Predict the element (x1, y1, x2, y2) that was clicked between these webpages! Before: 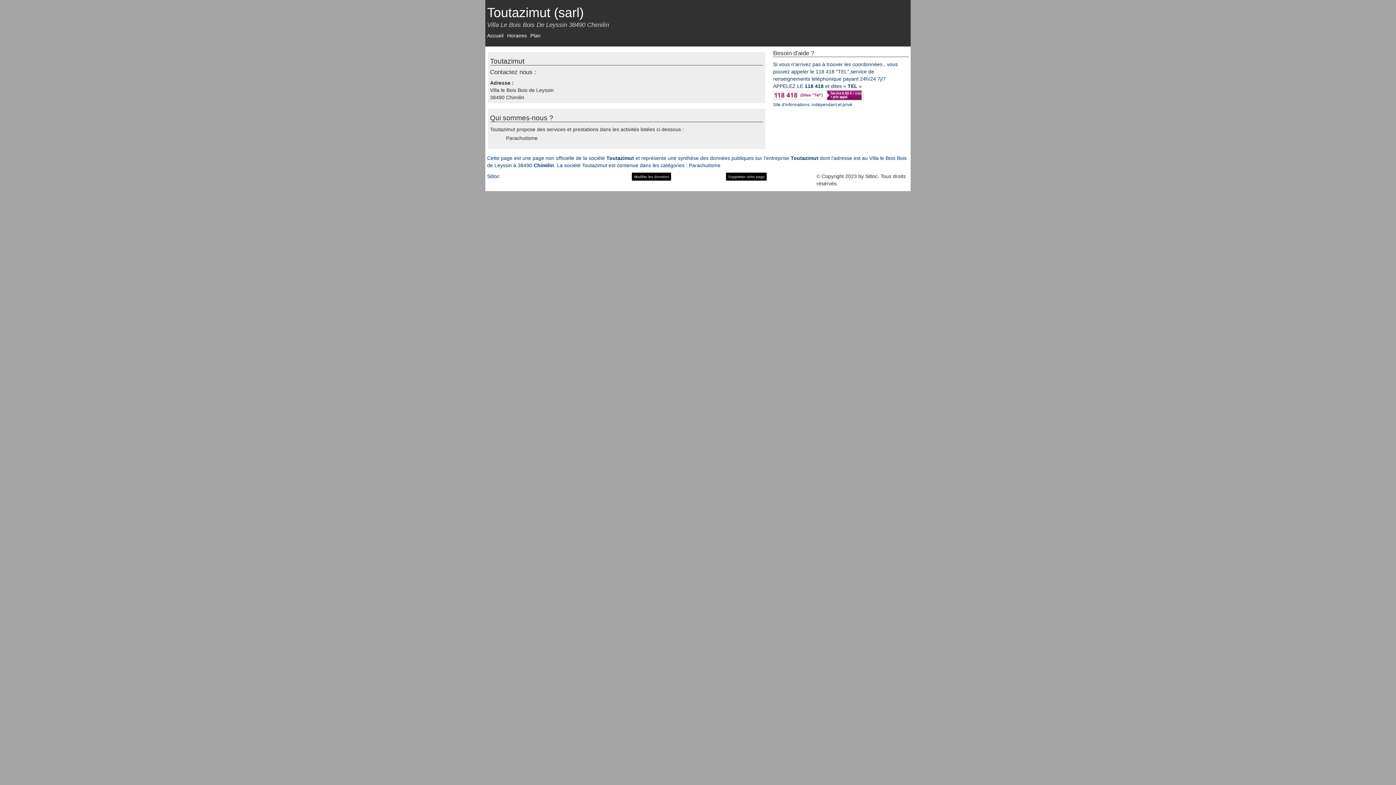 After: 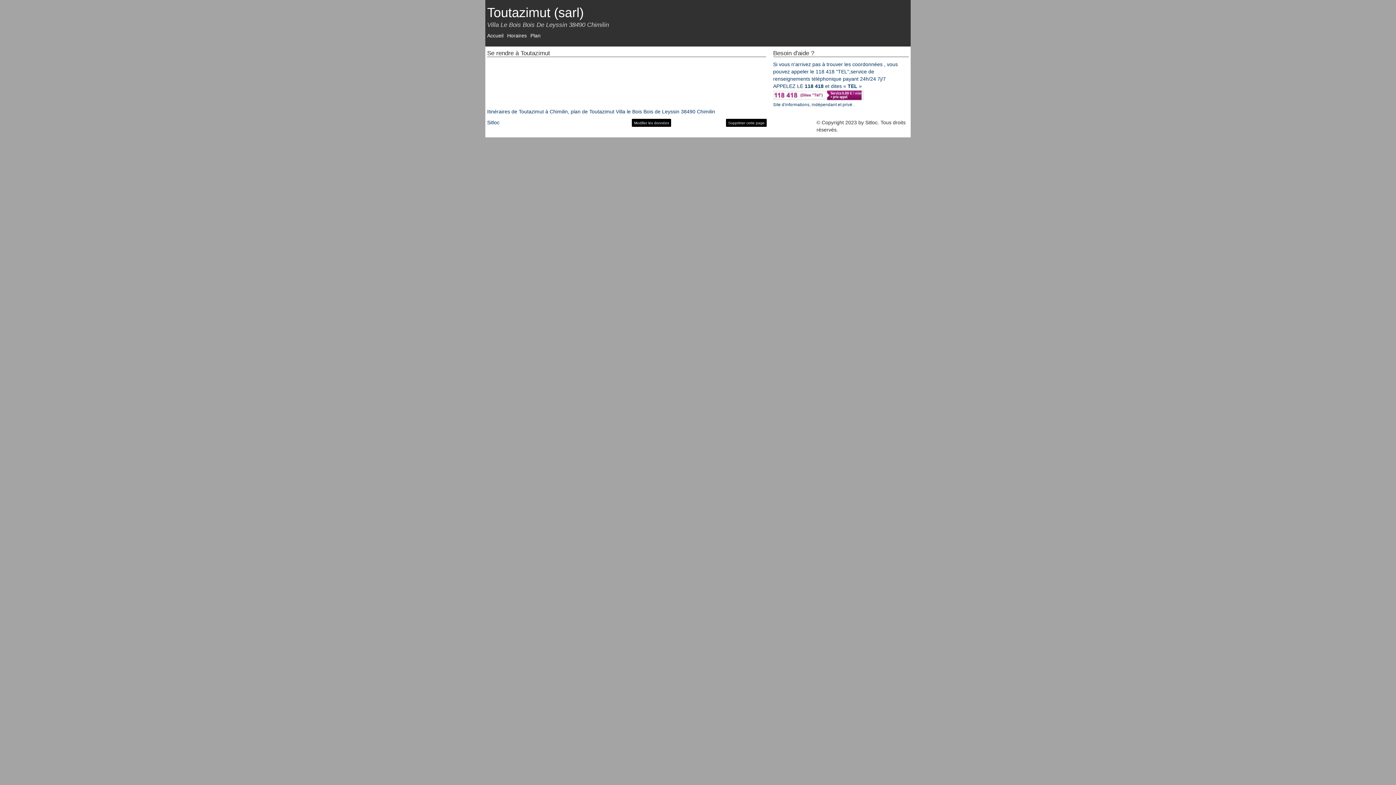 Action: bbox: (530, 32, 540, 38) label: Plan